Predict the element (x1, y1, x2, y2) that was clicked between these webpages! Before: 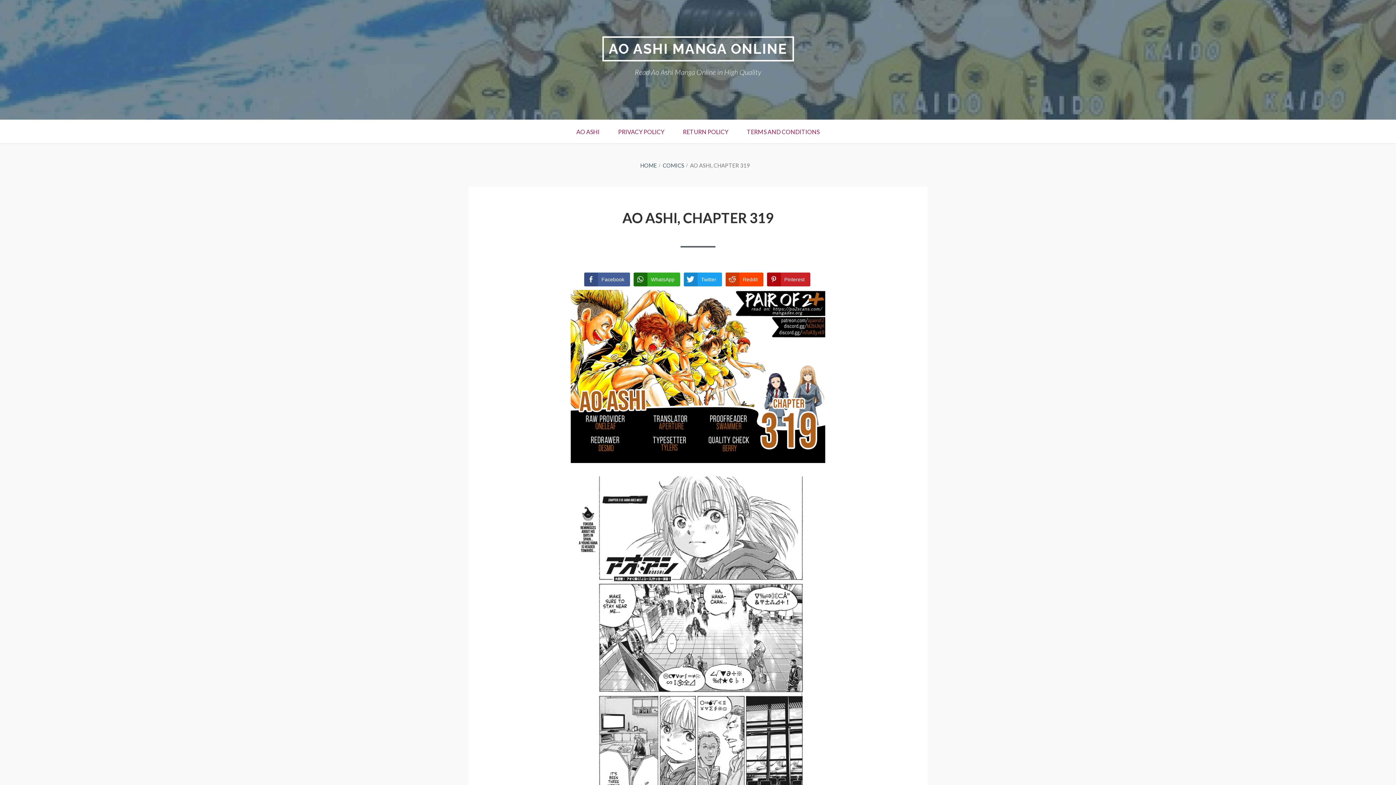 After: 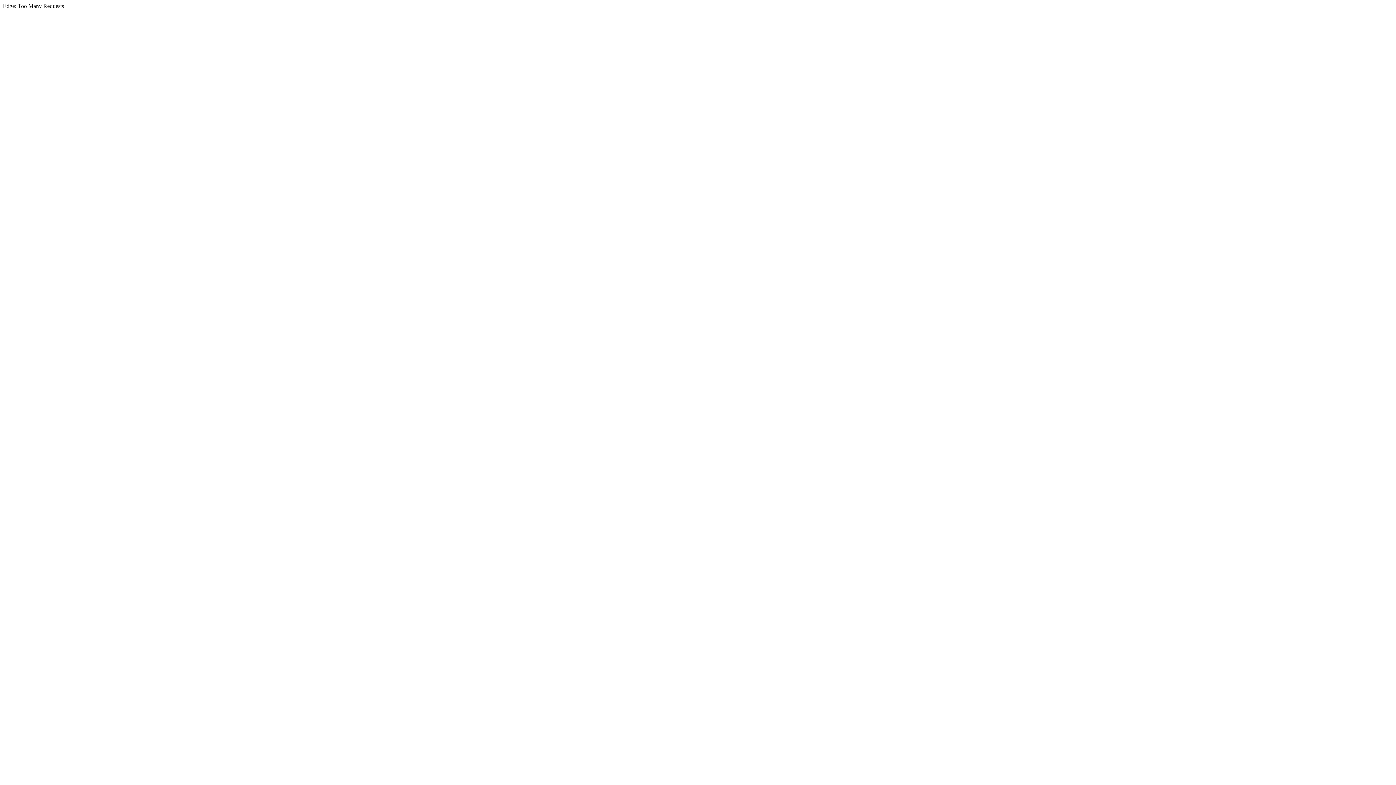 Action: bbox: (738, 120, 828, 143) label: TERMS AND CONDITIONS